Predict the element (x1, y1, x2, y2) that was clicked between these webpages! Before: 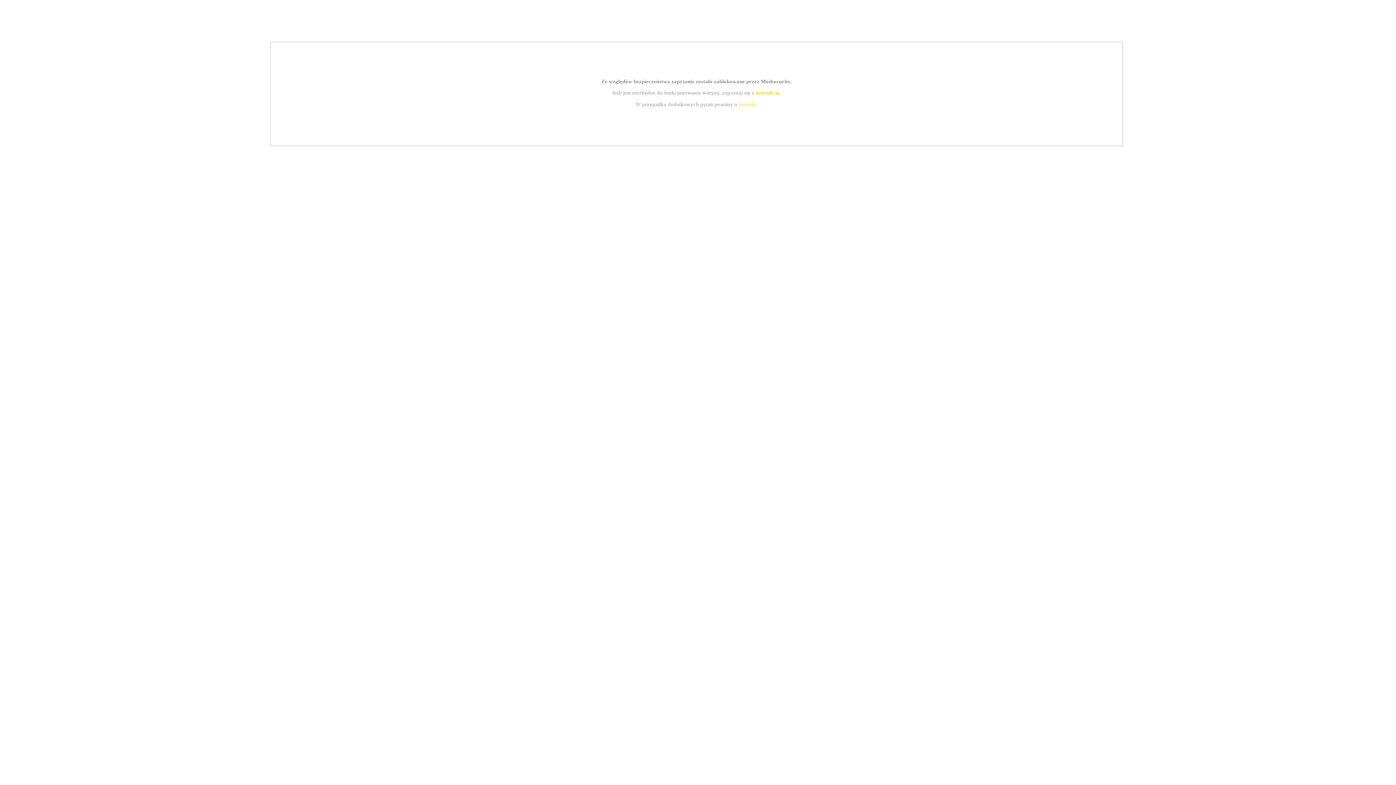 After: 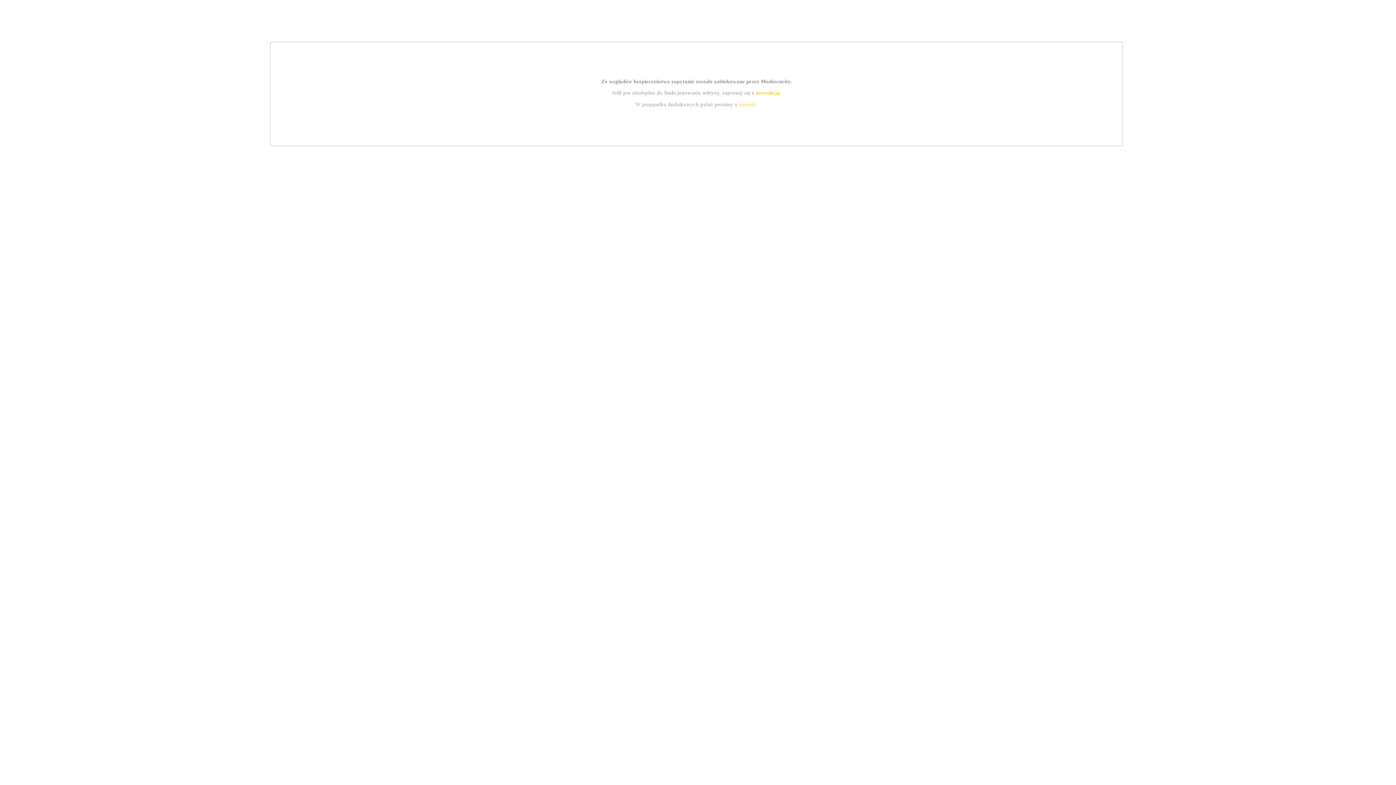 Action: label: instrukcją bbox: (755, 89, 779, 95)